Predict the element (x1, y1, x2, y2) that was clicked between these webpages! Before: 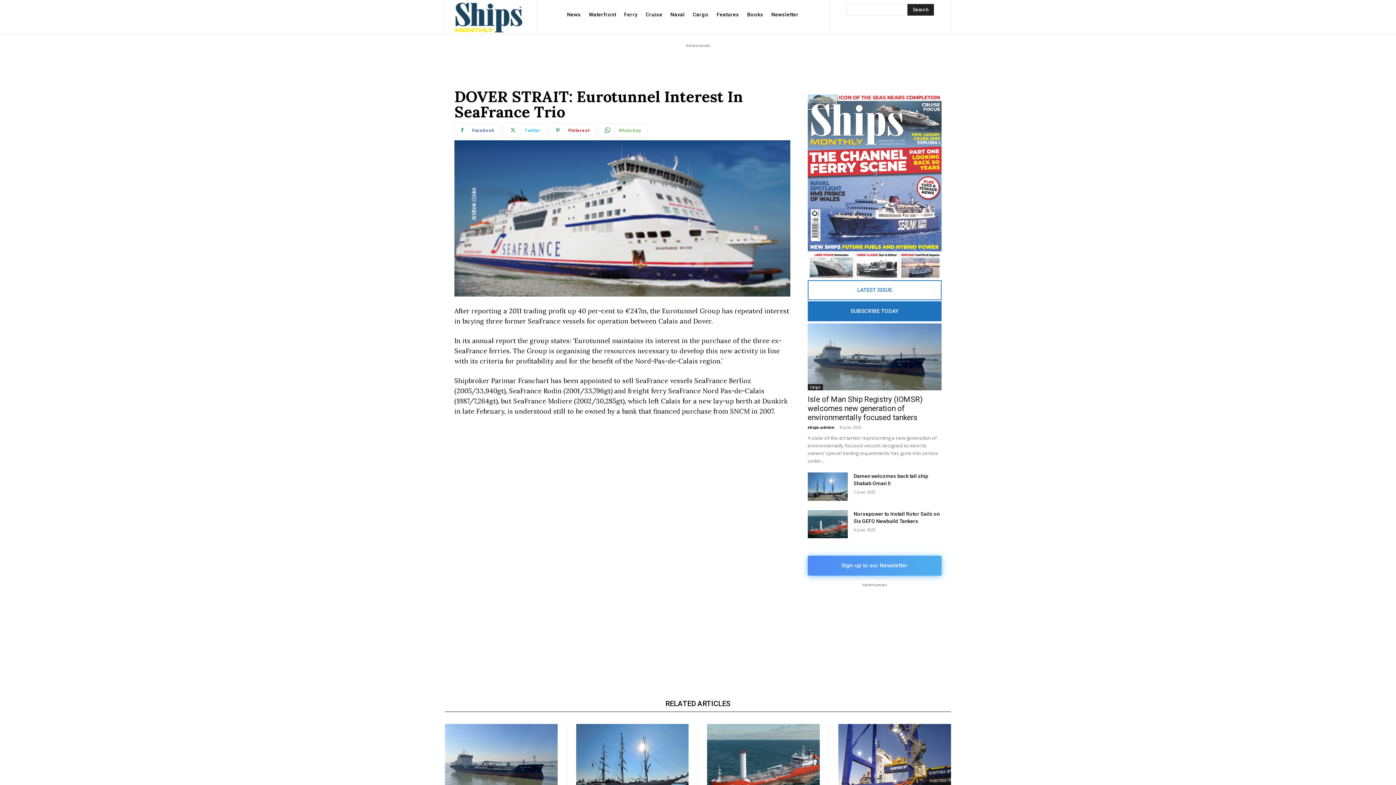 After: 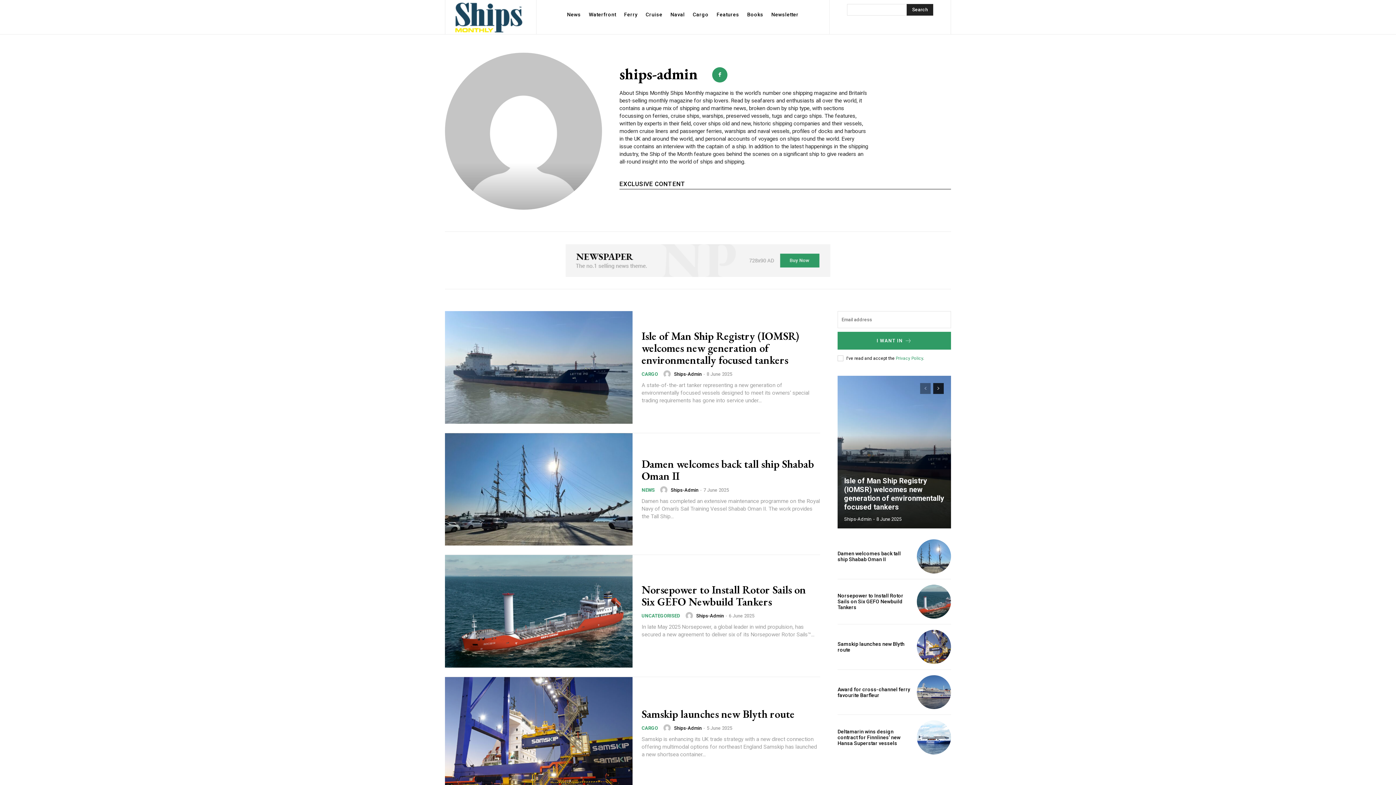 Action: label: ships-admin bbox: (807, 424, 834, 430)